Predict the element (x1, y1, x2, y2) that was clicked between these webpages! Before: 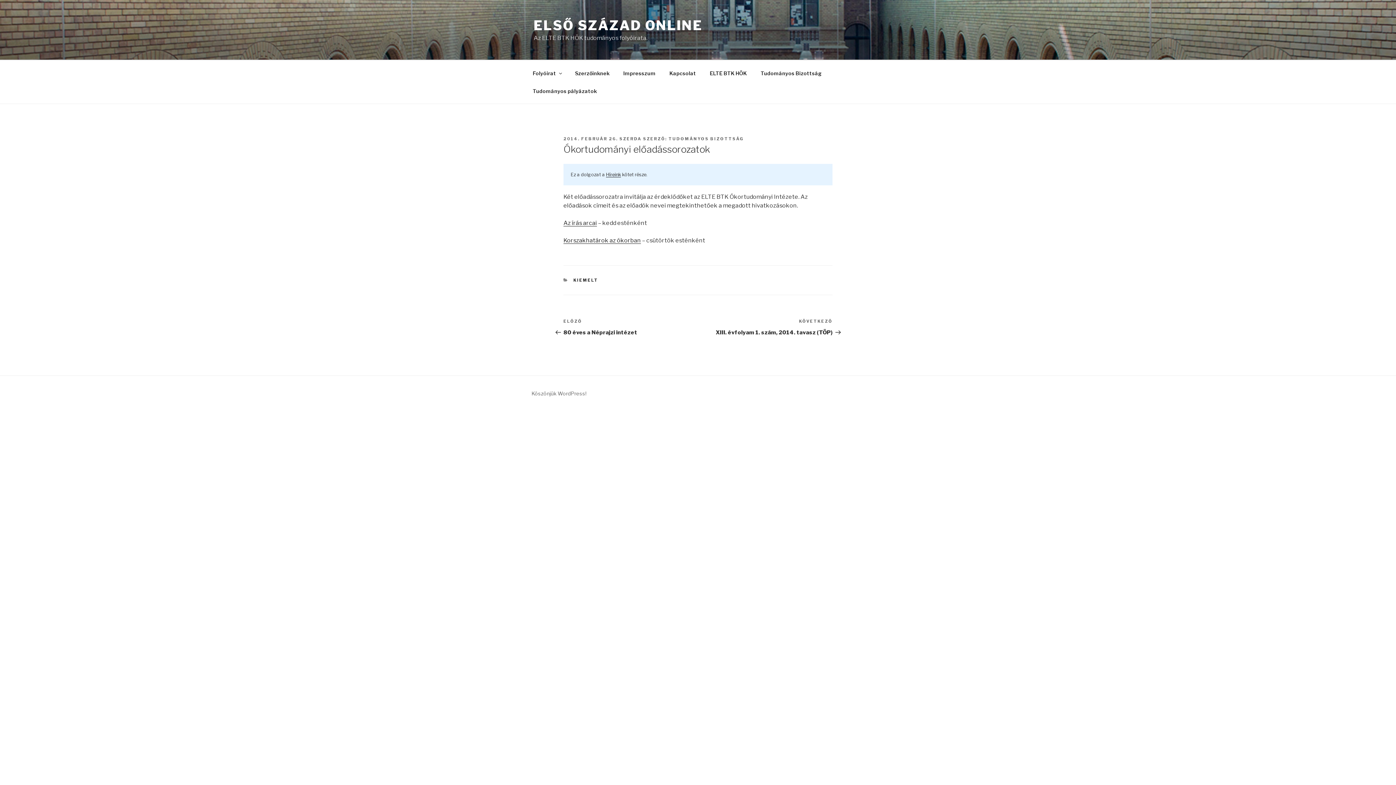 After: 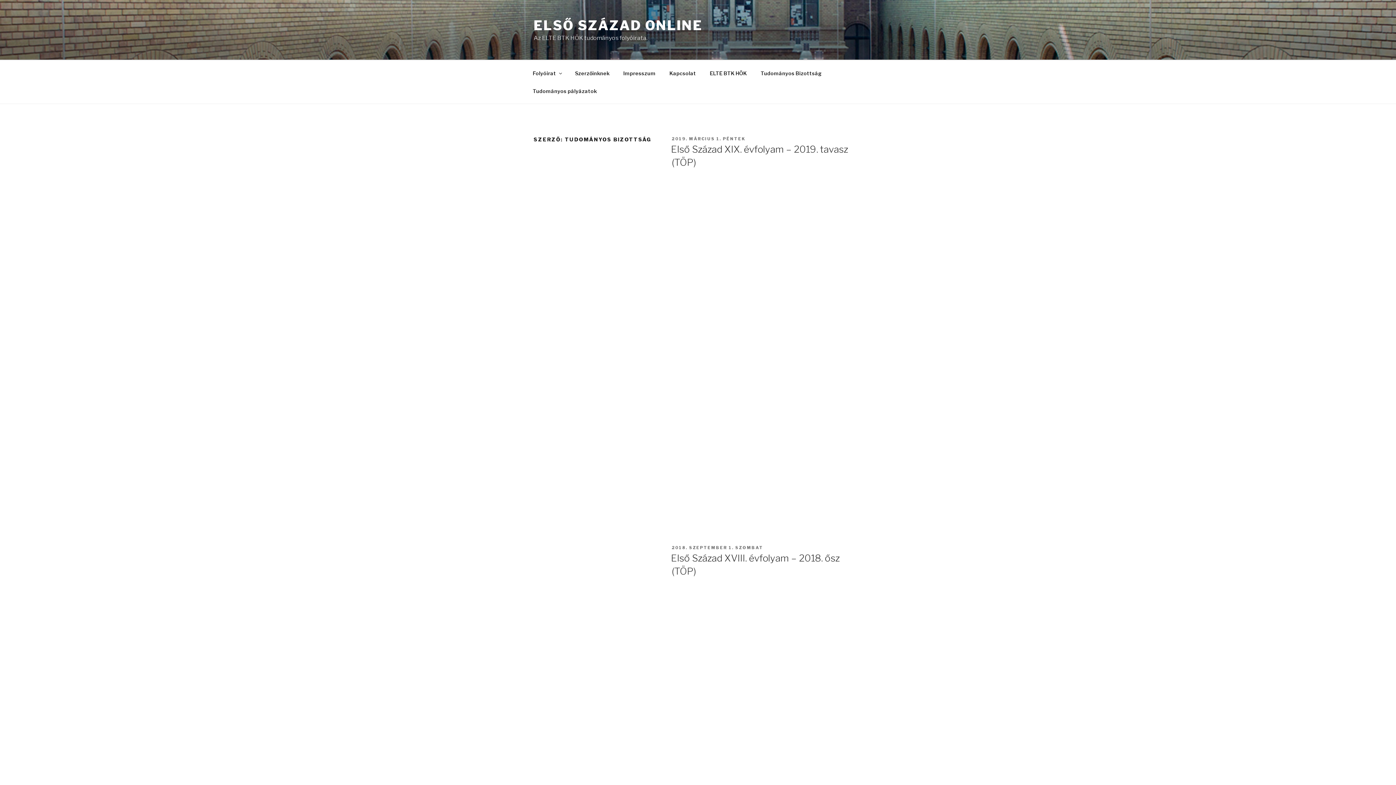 Action: label: TUDOMÁNYOS BIZOTTSÁG bbox: (668, 136, 744, 141)